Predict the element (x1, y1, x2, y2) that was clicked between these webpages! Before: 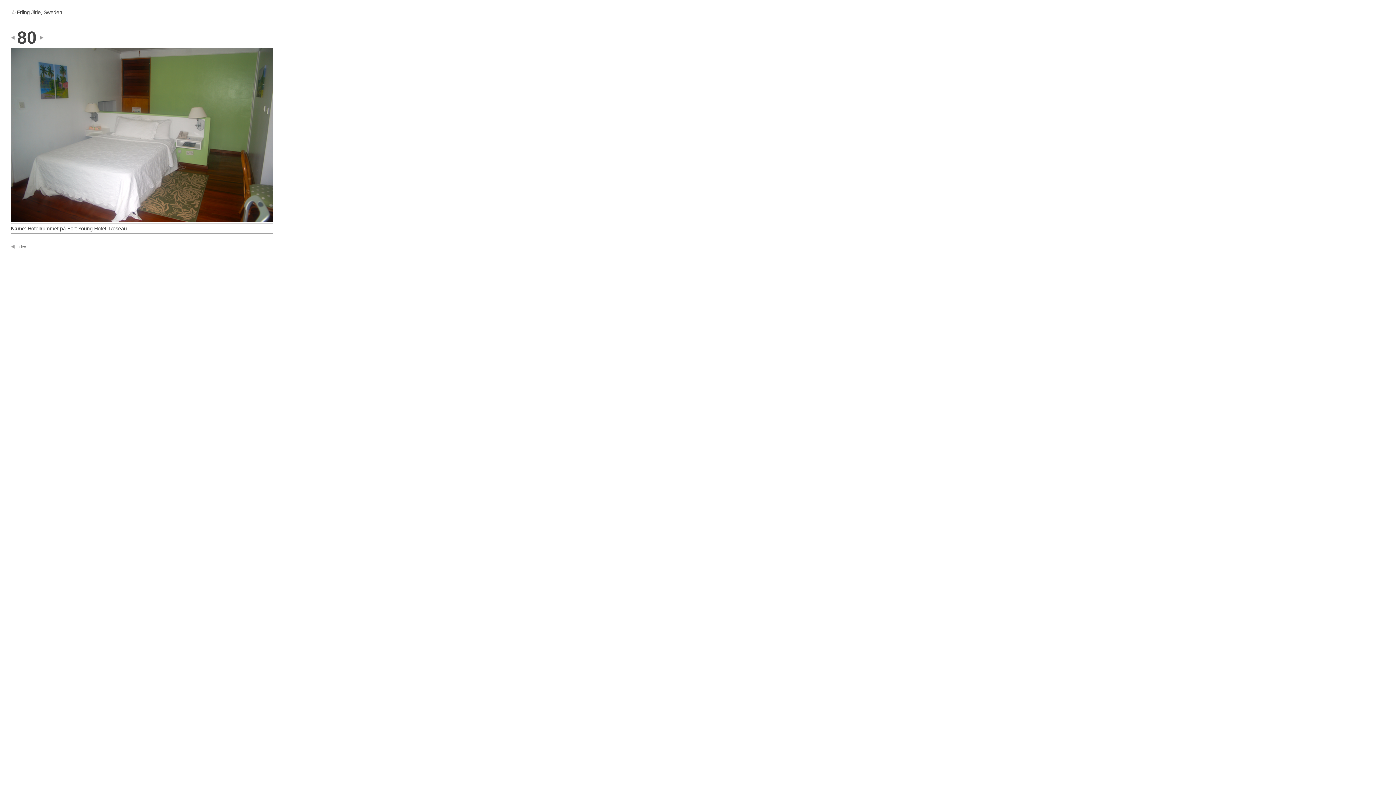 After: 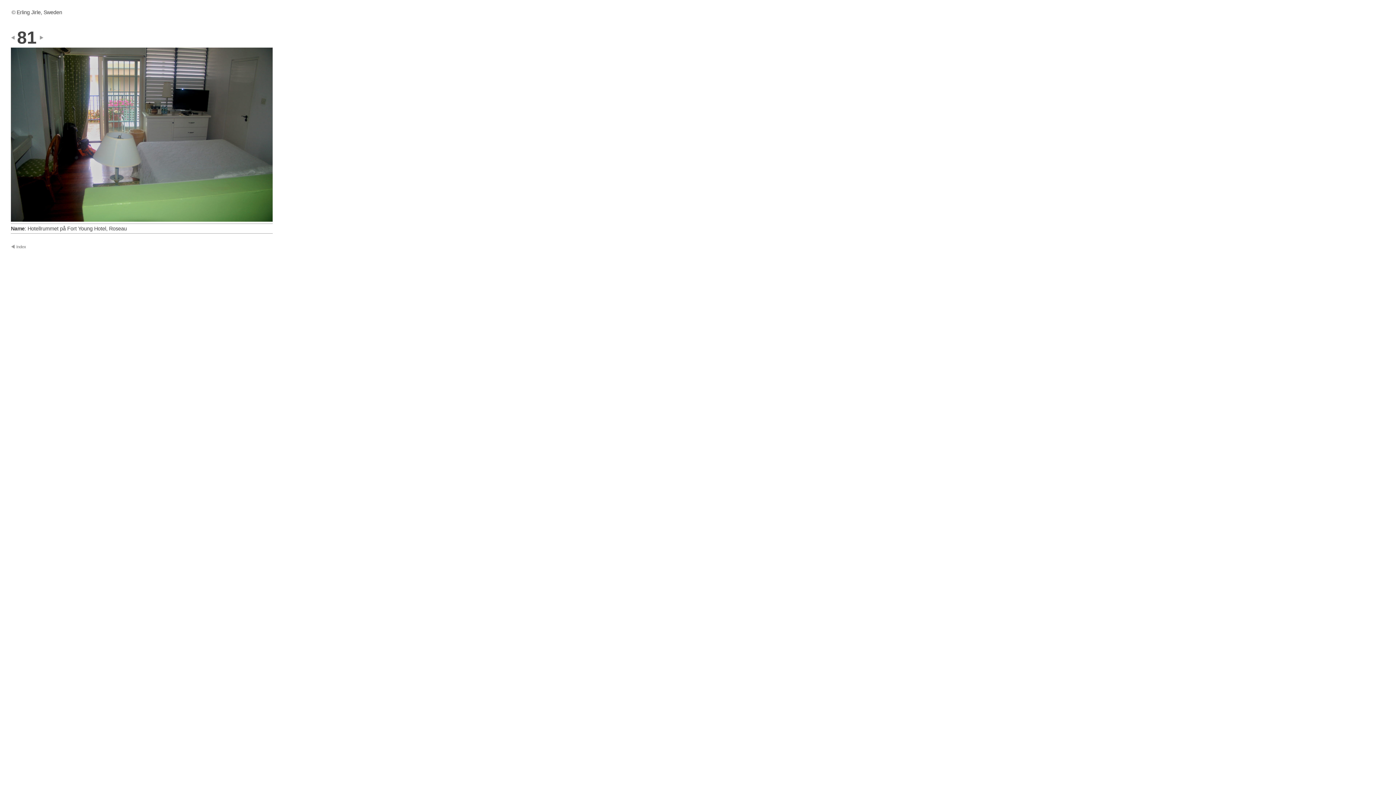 Action: bbox: (39, 28, 53, 47) label:    